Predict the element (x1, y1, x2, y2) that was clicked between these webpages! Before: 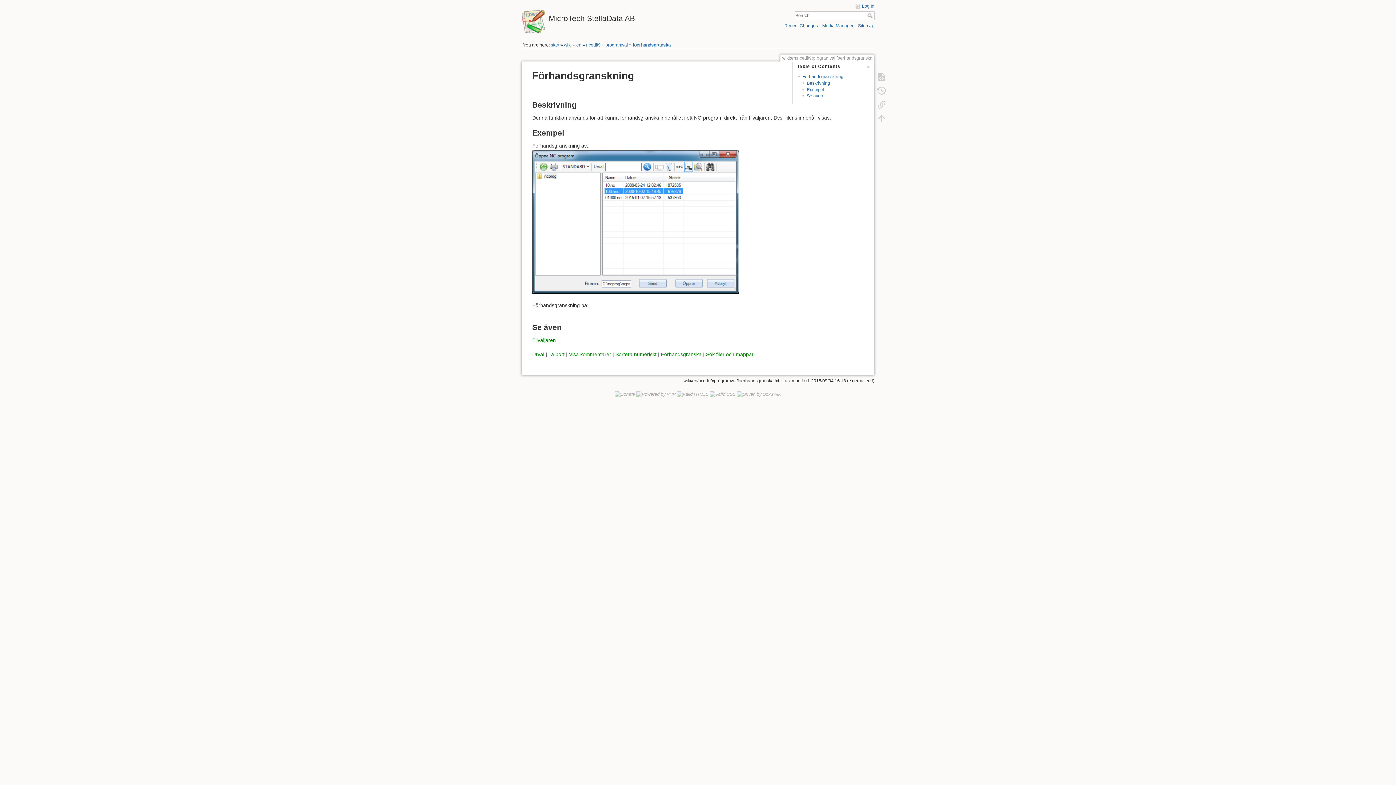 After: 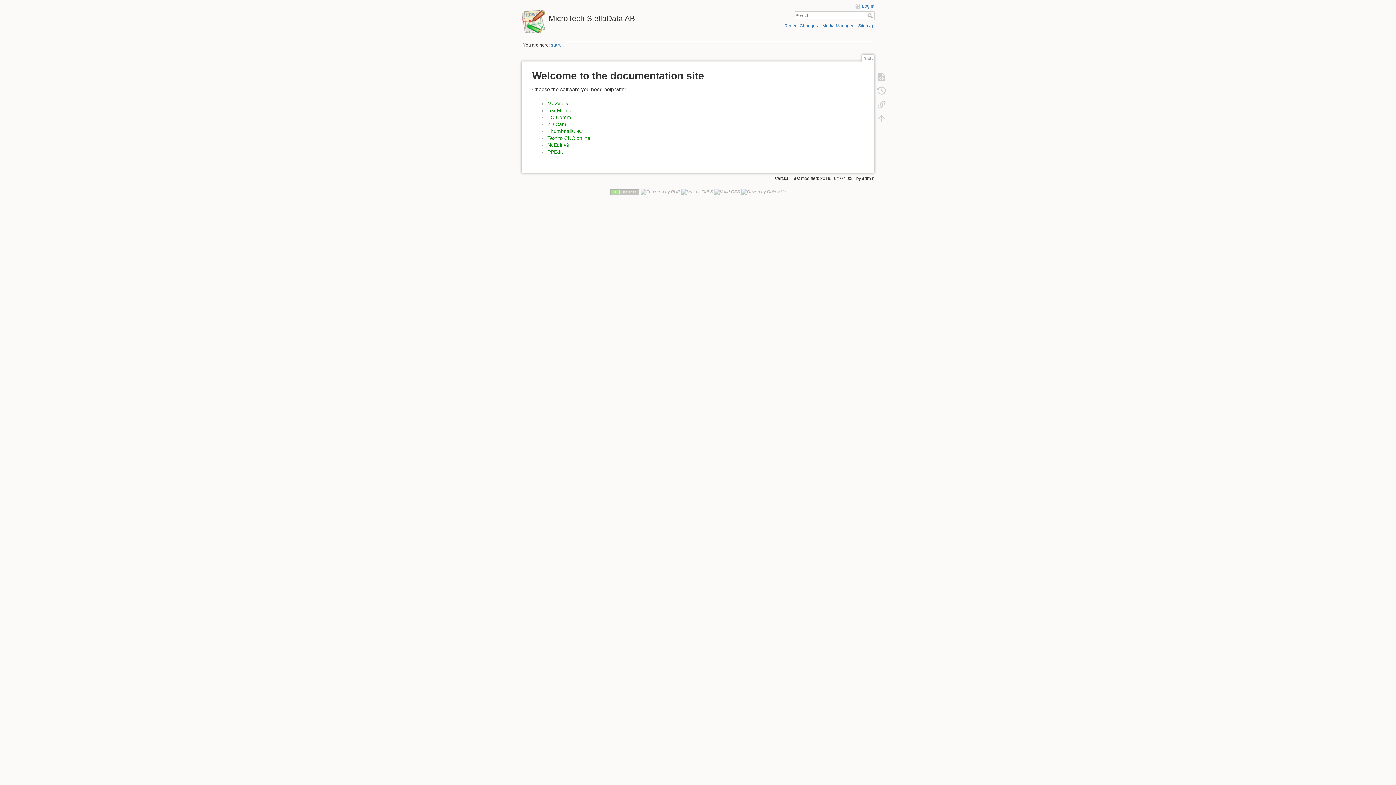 Action: label: start bbox: (551, 42, 559, 47)